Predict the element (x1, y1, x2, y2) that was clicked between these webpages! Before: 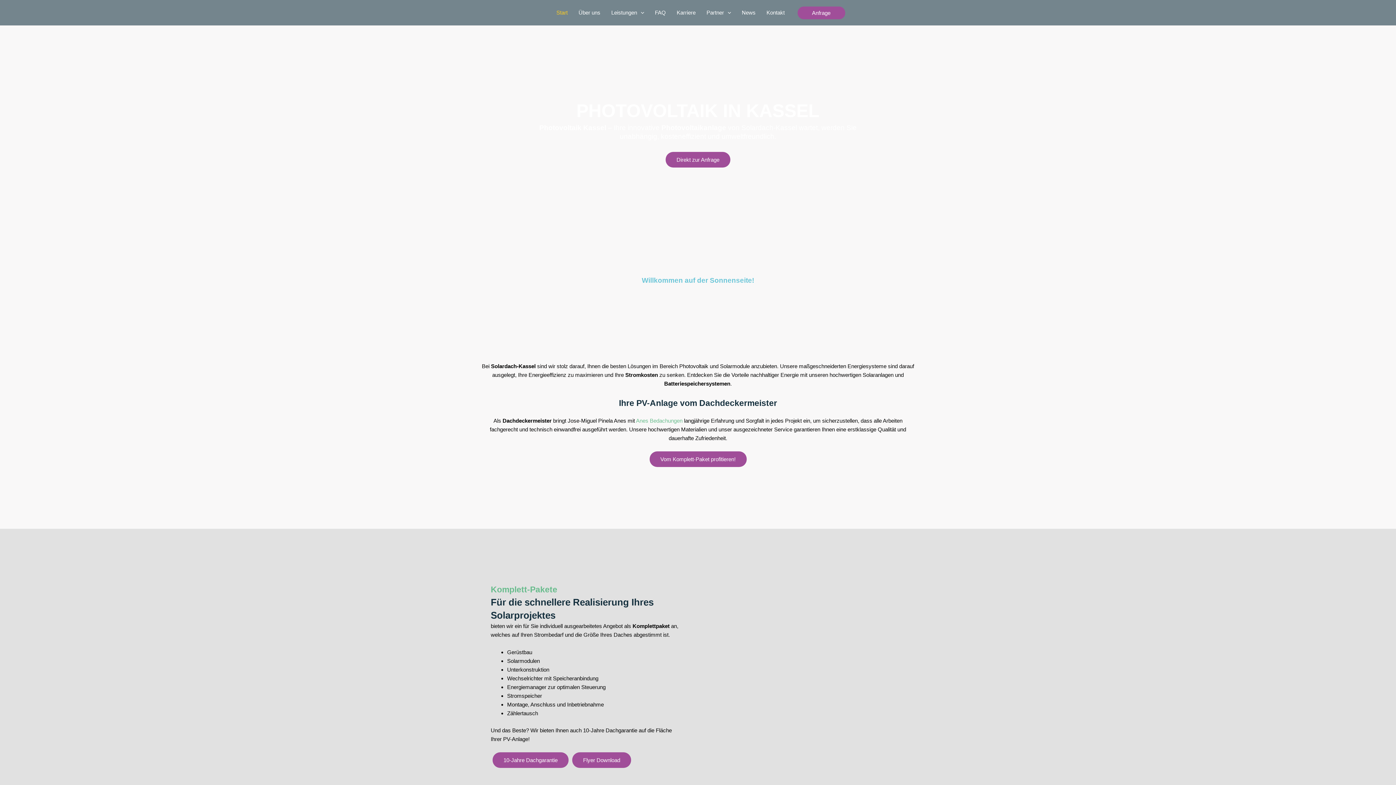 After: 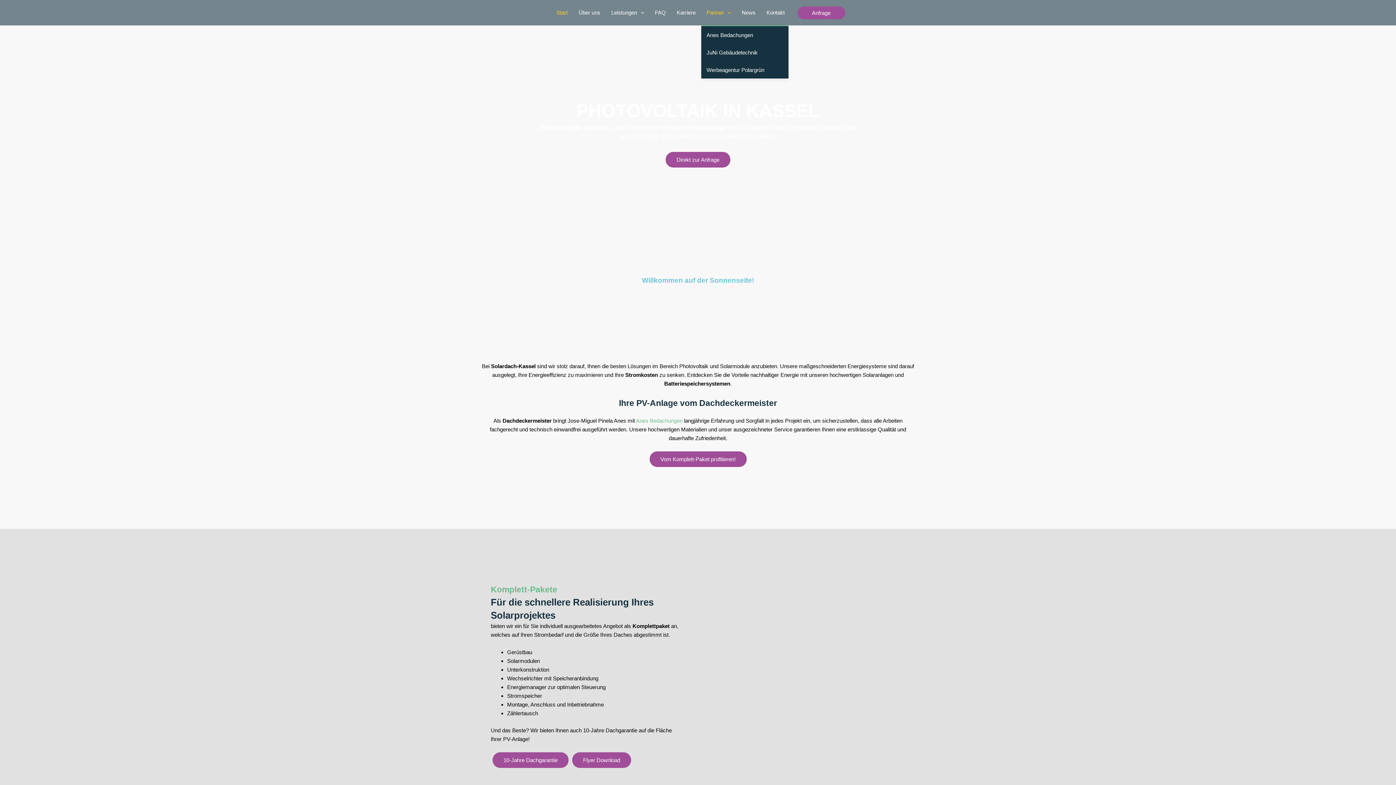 Action: label: Partner bbox: (701, 0, 736, 25)